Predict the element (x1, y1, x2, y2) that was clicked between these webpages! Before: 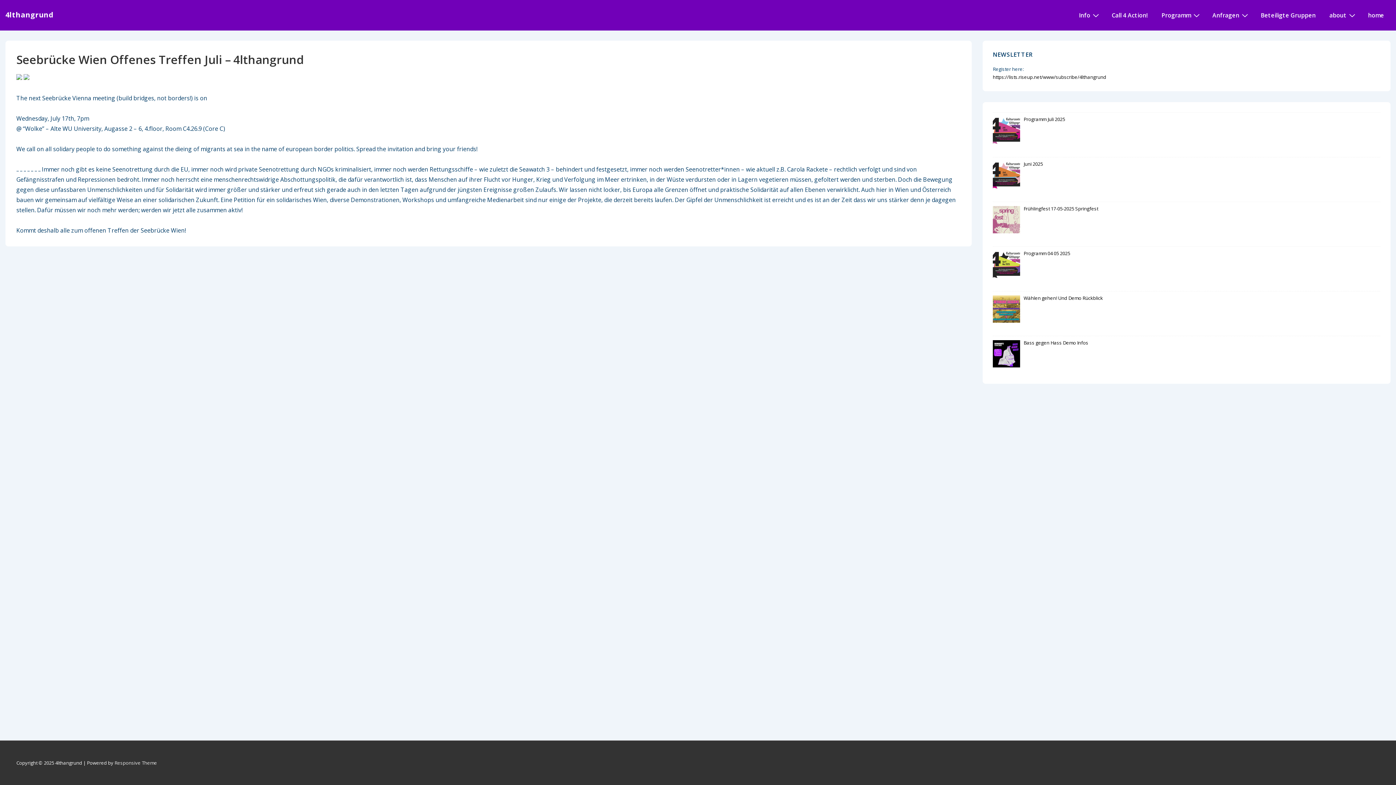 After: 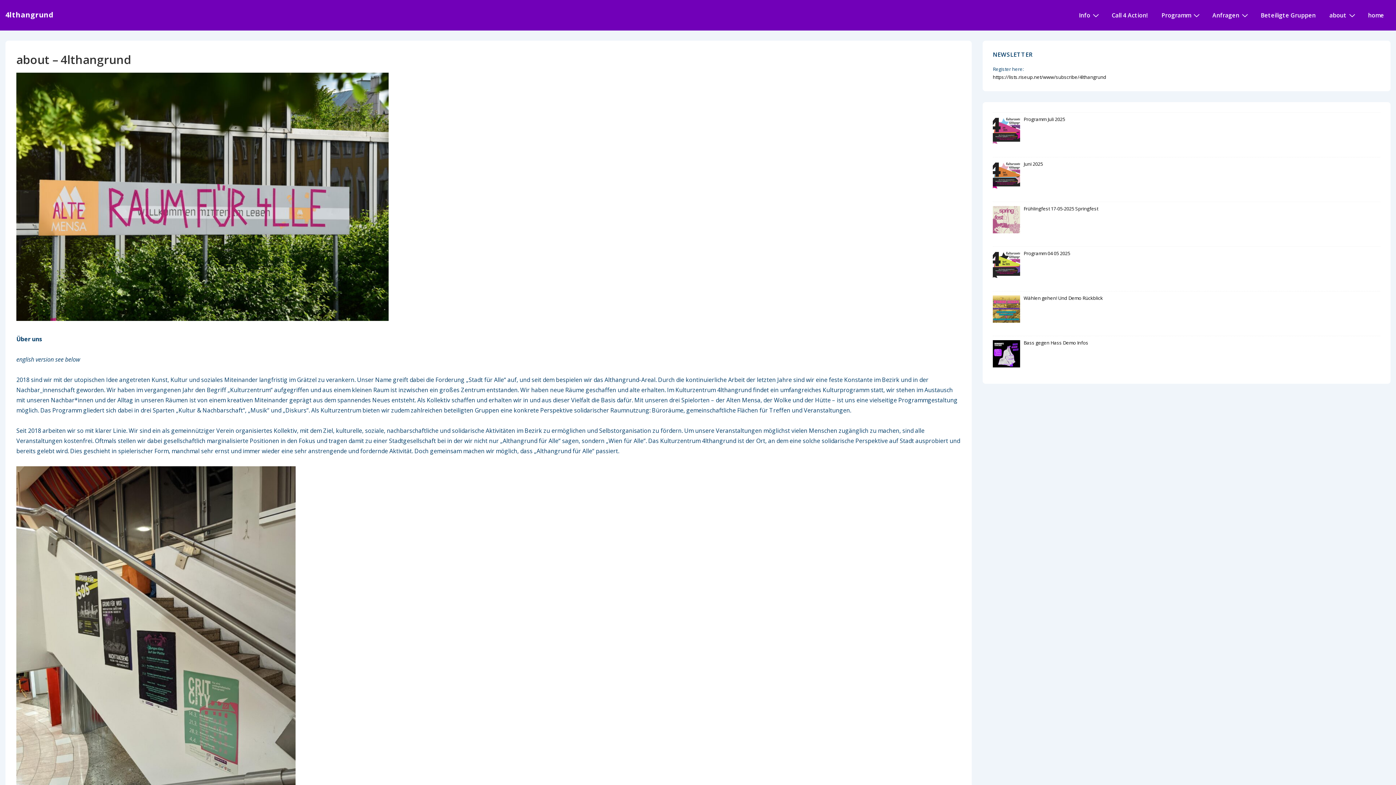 Action: bbox: (1323, 6, 1361, 24) label: about